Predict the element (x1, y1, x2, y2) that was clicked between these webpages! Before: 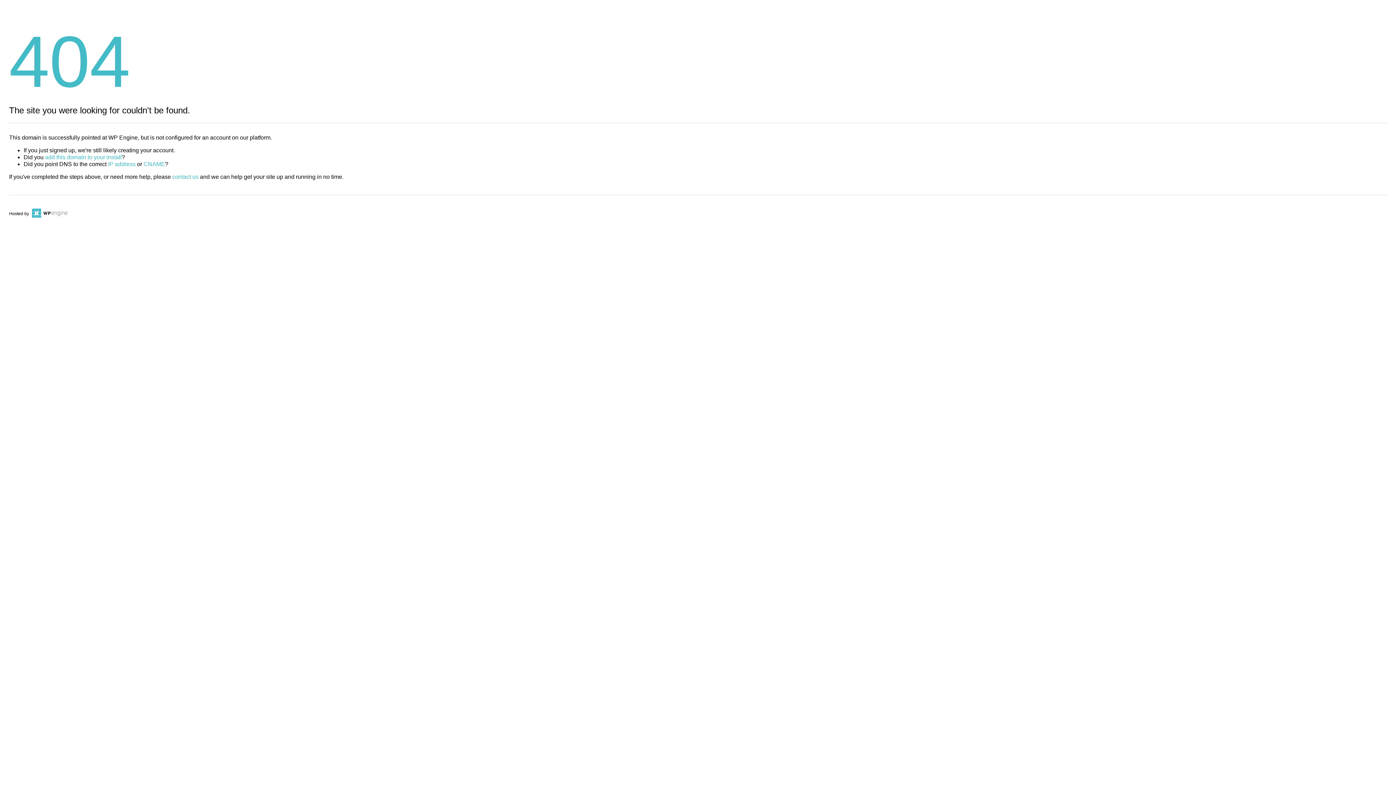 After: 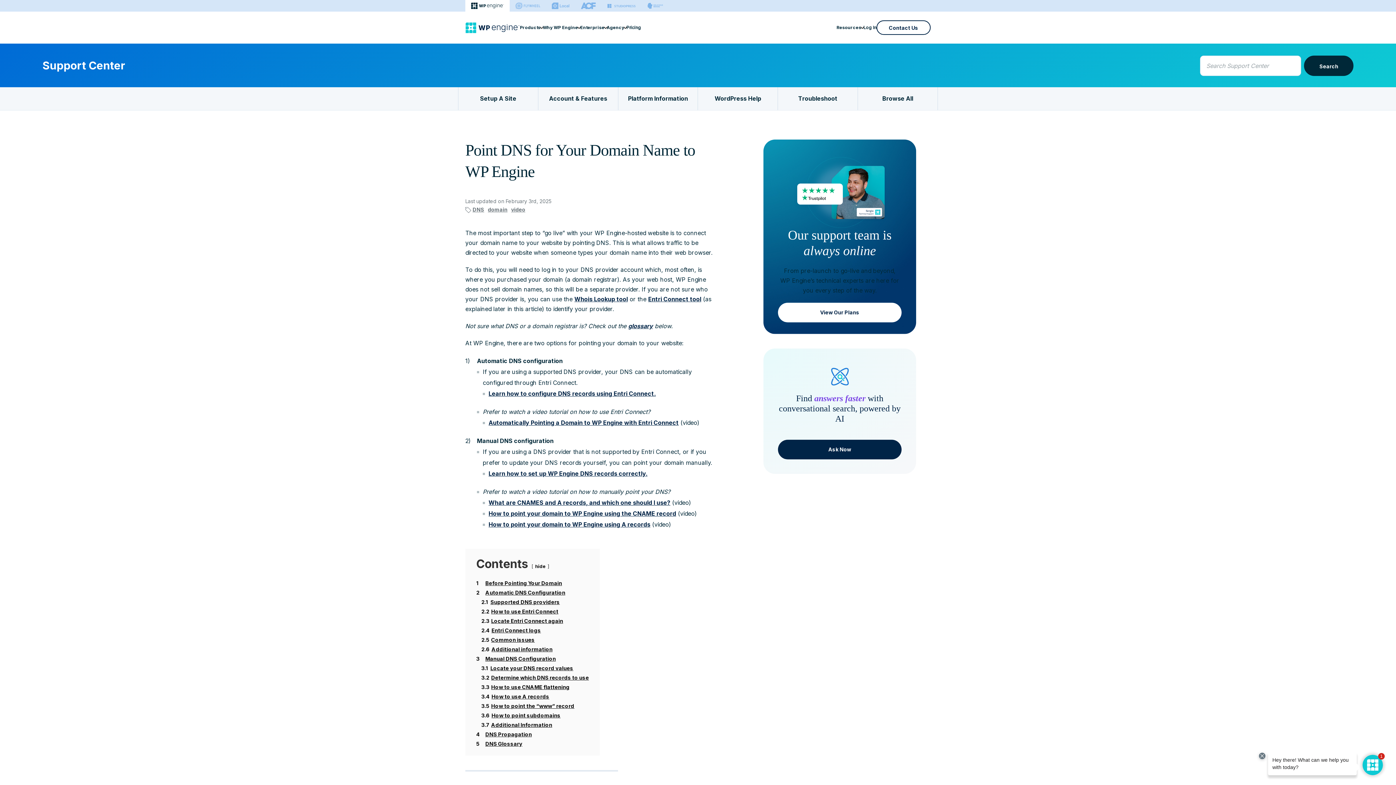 Action: label: CNAME bbox: (143, 161, 165, 167)